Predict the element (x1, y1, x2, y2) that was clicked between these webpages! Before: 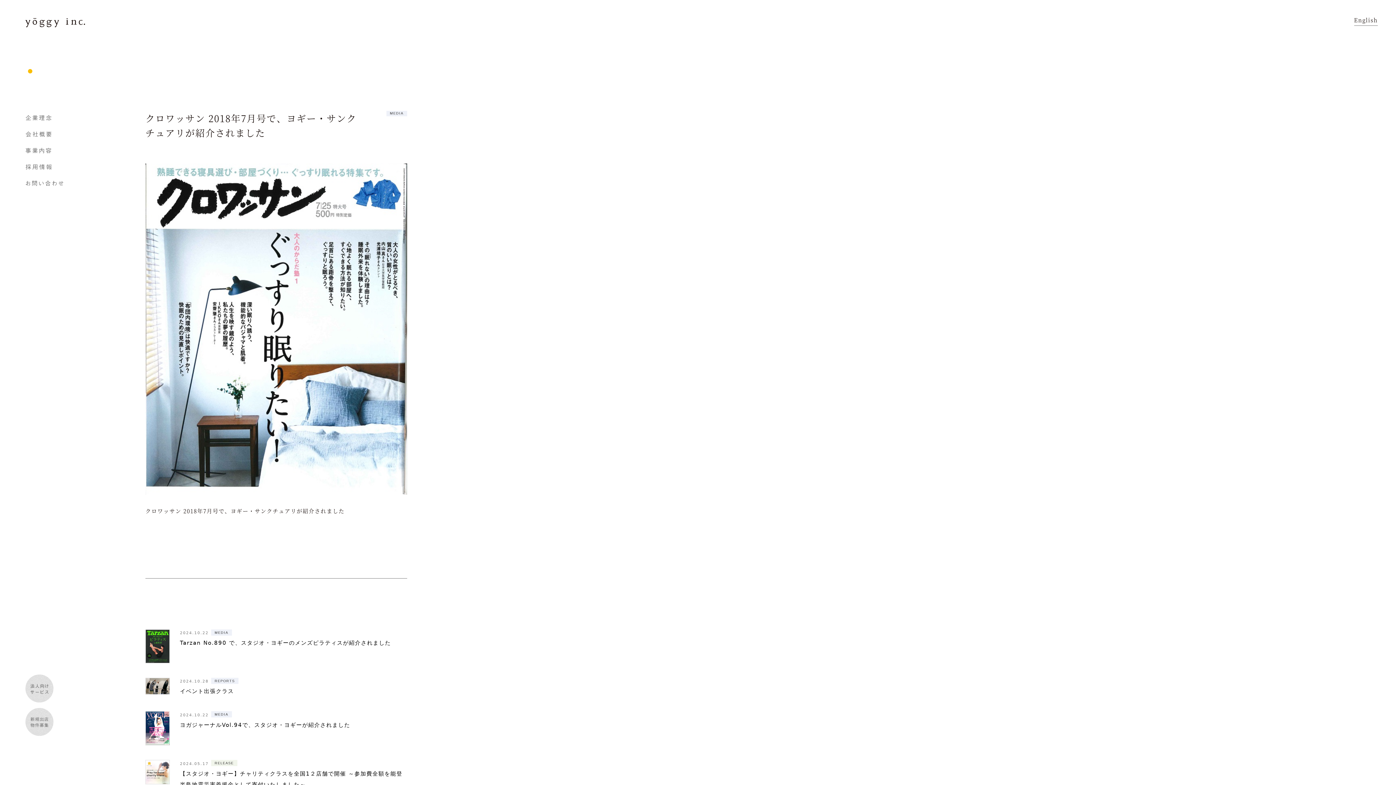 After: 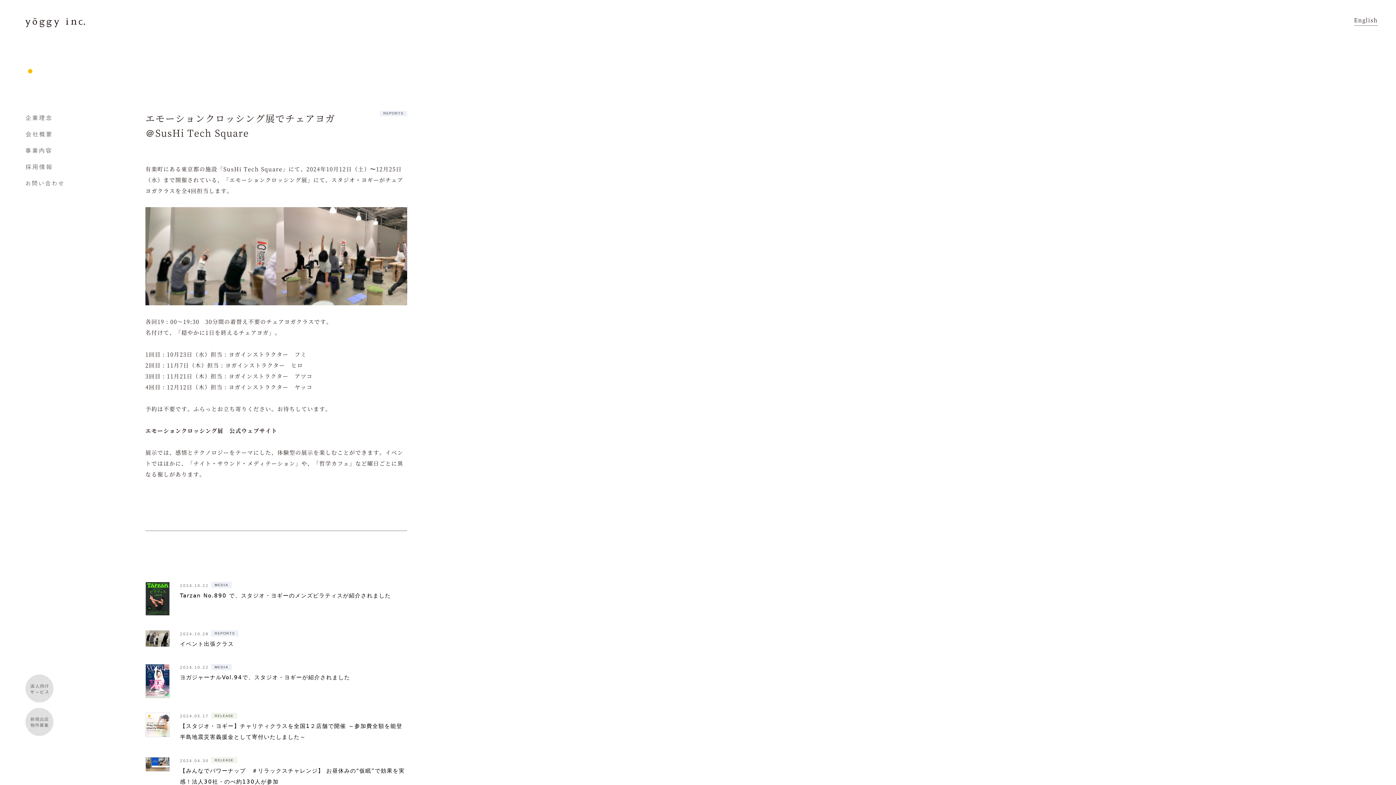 Action: bbox: (145, 686, 169, 692)